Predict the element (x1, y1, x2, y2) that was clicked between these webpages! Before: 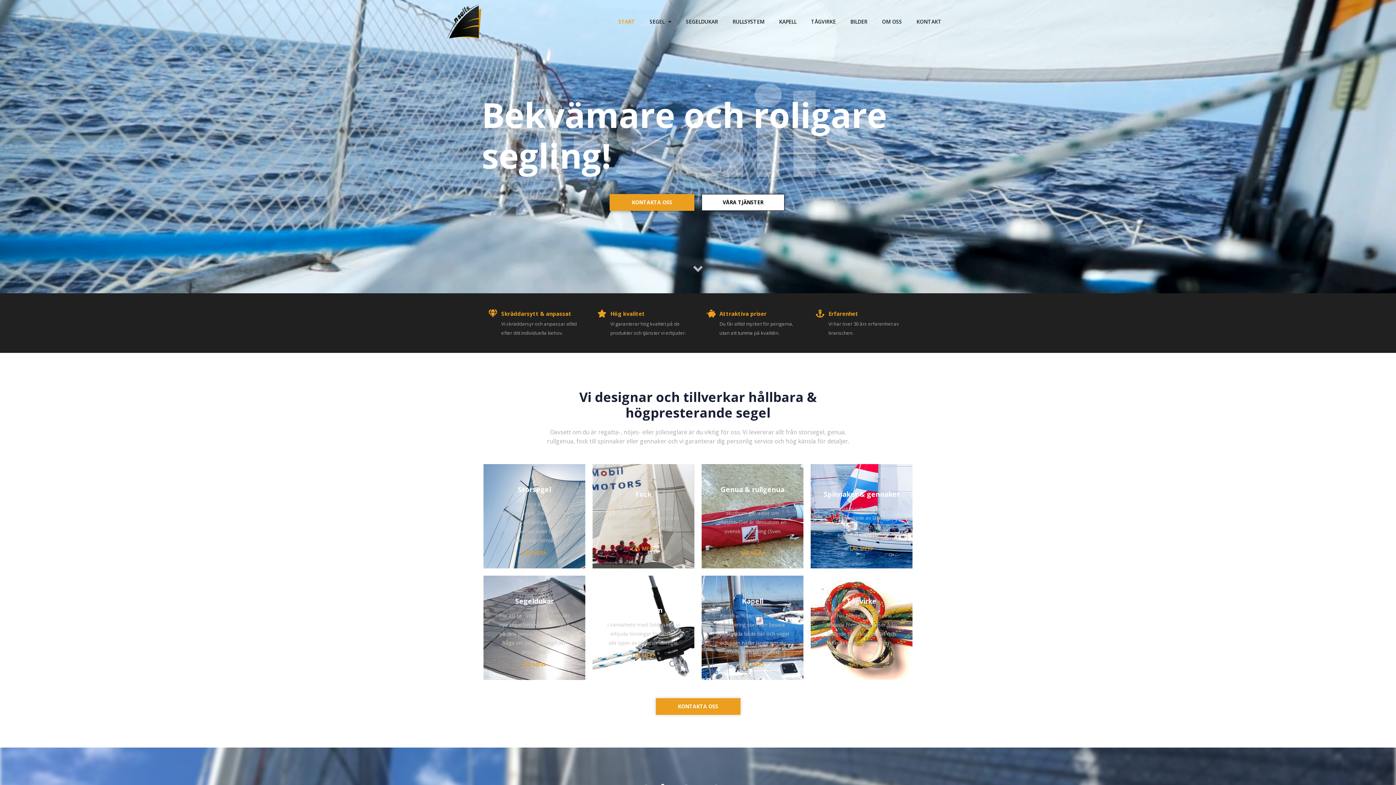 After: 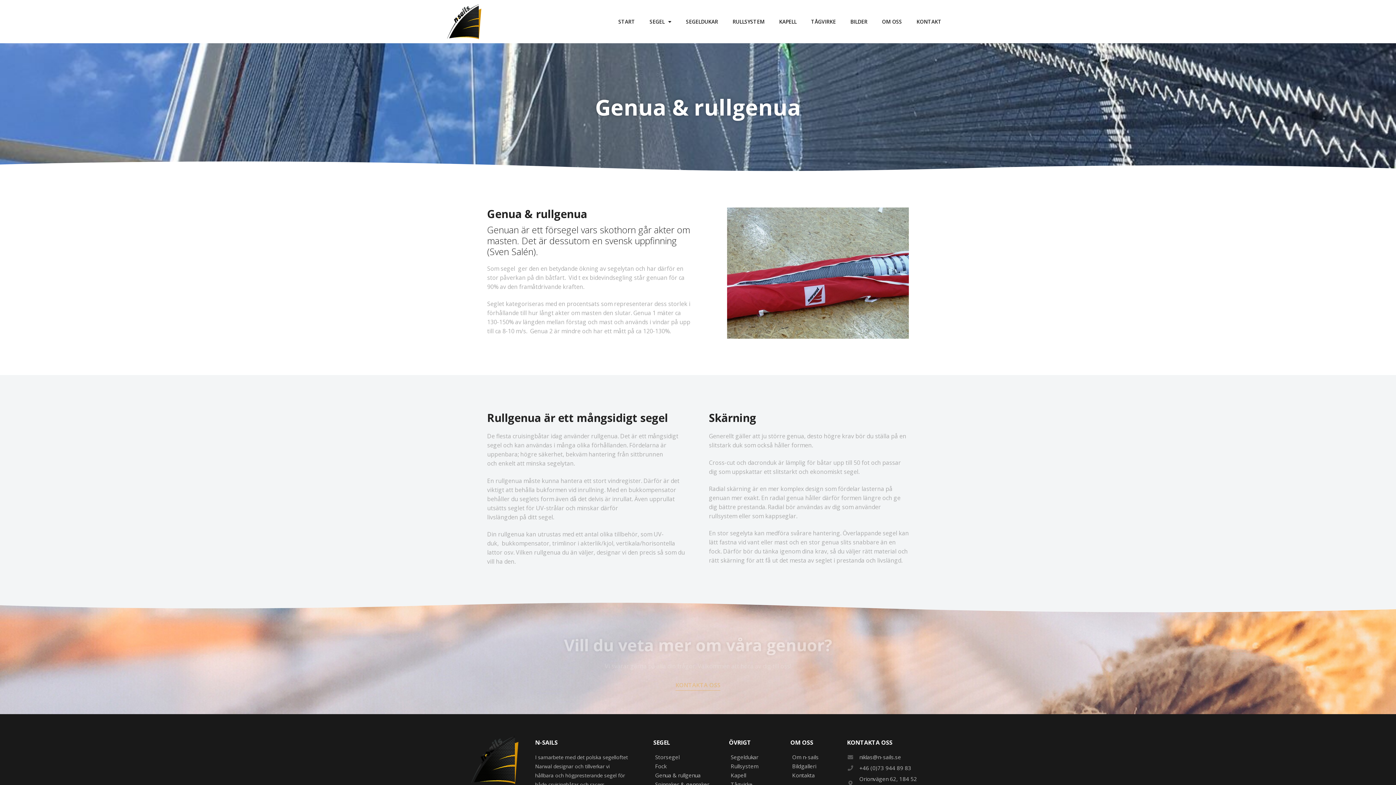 Action: bbox: (740, 550, 764, 556) label: LÄS MER